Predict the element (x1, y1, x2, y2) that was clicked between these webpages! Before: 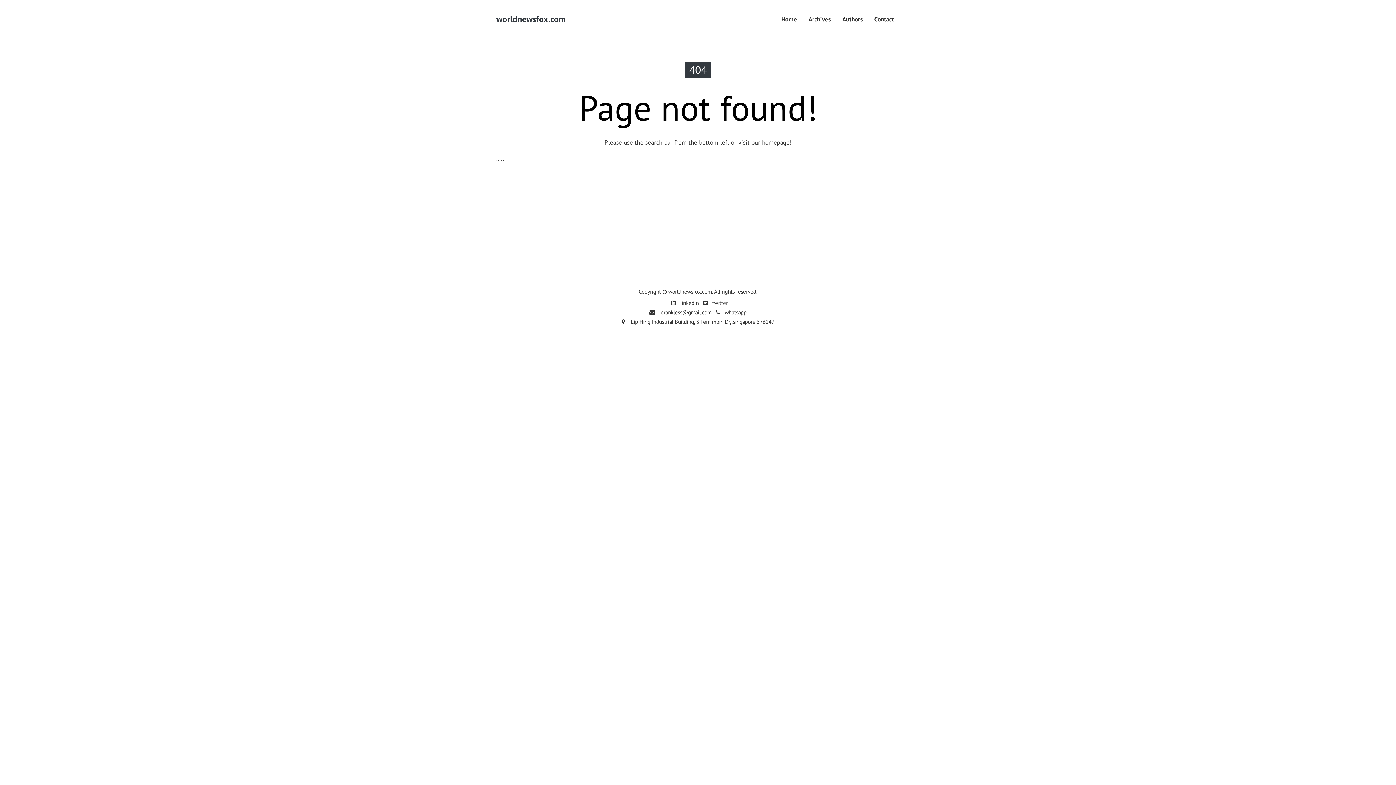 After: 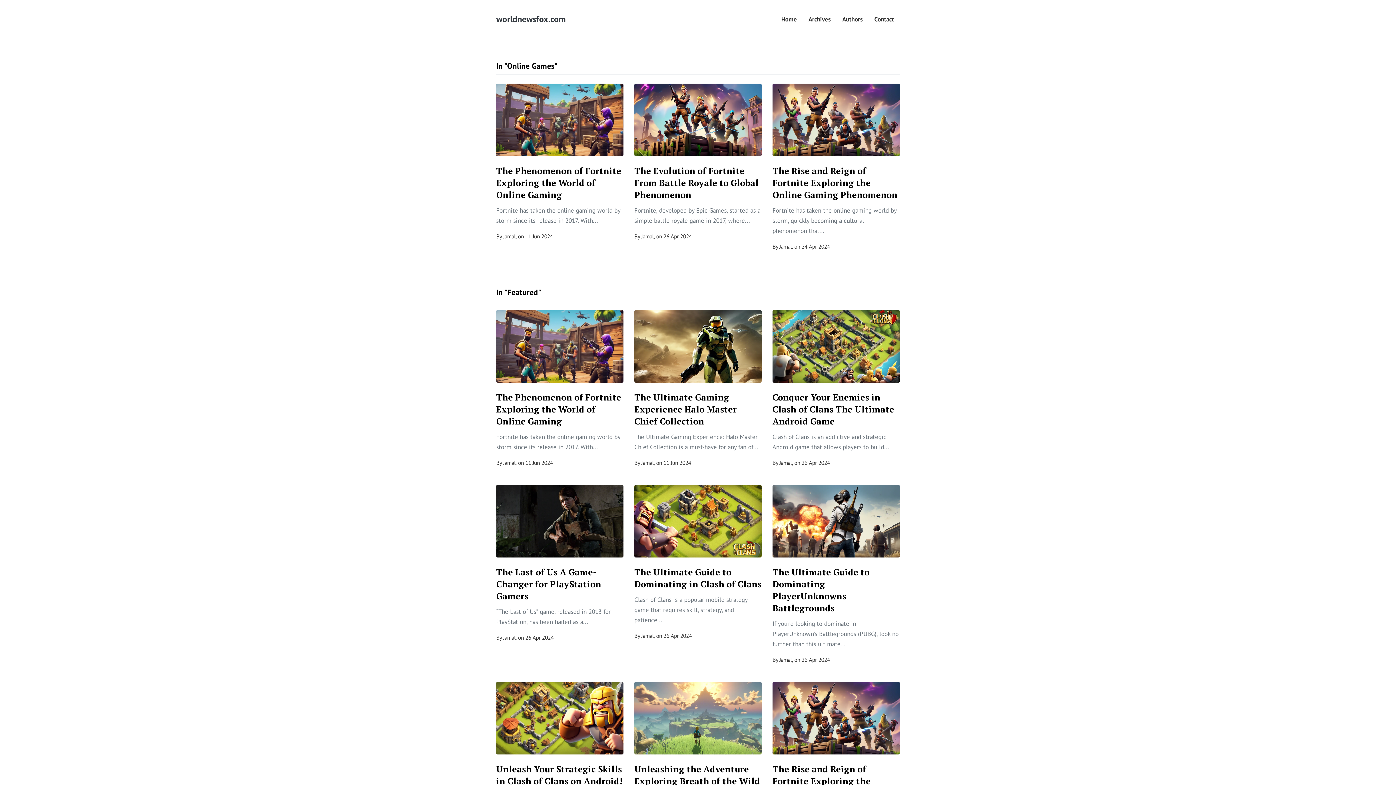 Action: label: Archives bbox: (802, 11, 836, 27)